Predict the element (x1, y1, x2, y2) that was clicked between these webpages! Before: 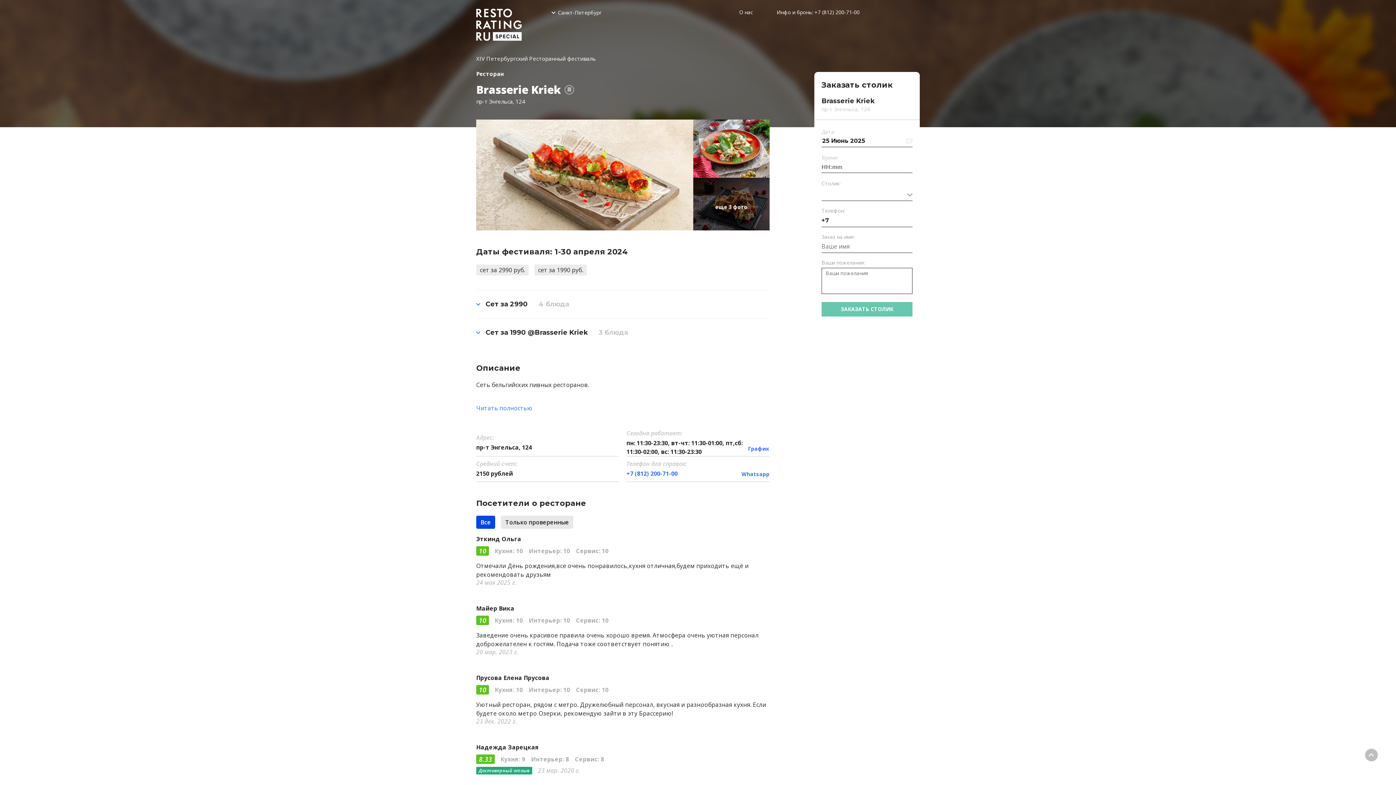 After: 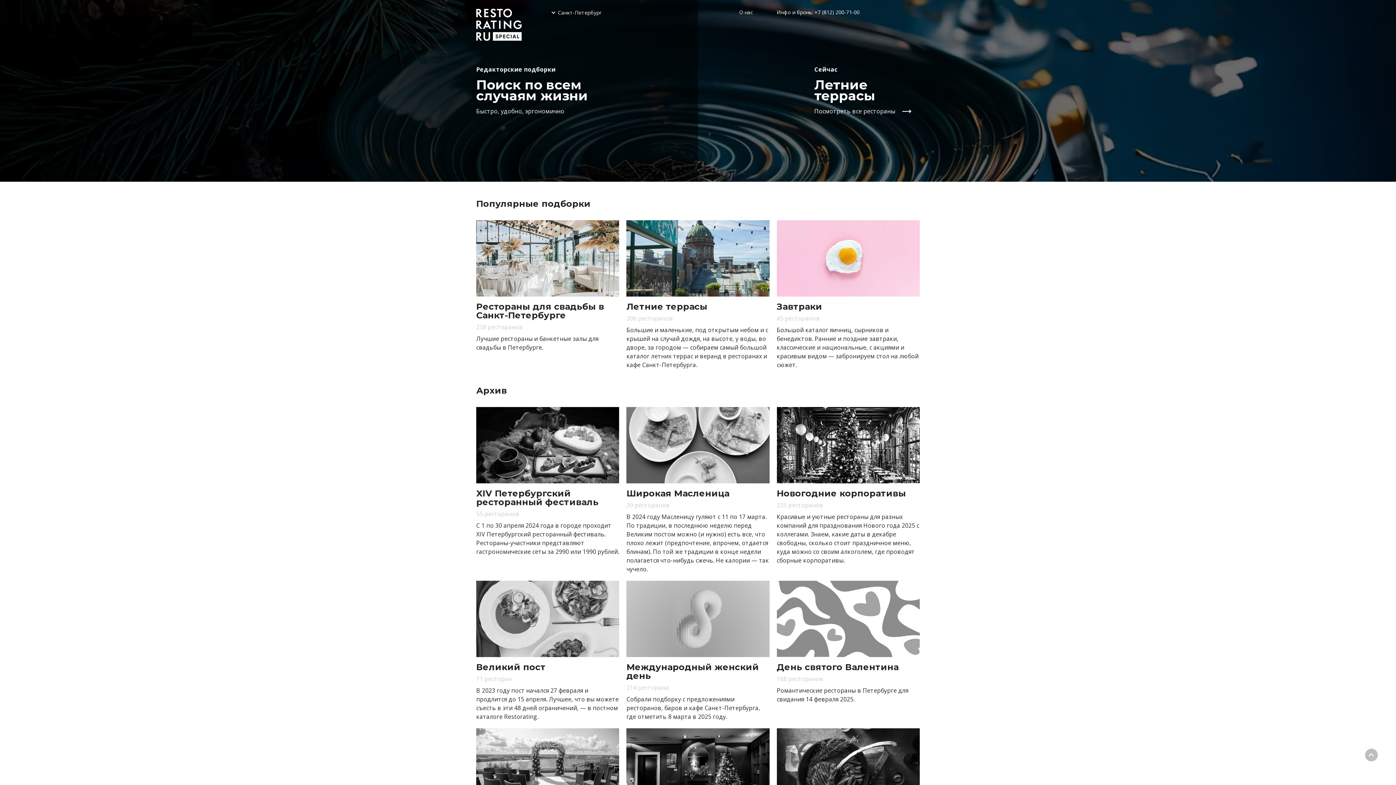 Action: bbox: (476, 8, 544, 40)